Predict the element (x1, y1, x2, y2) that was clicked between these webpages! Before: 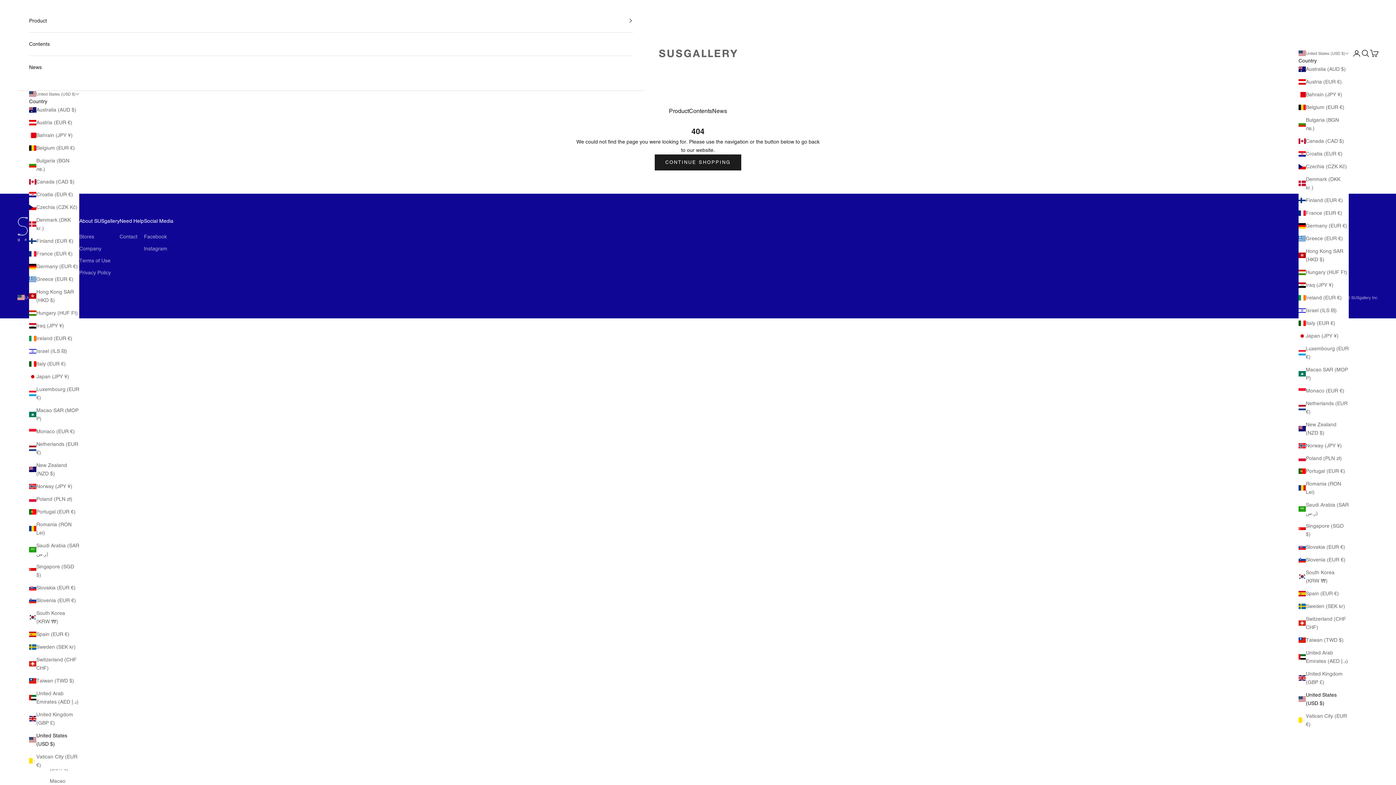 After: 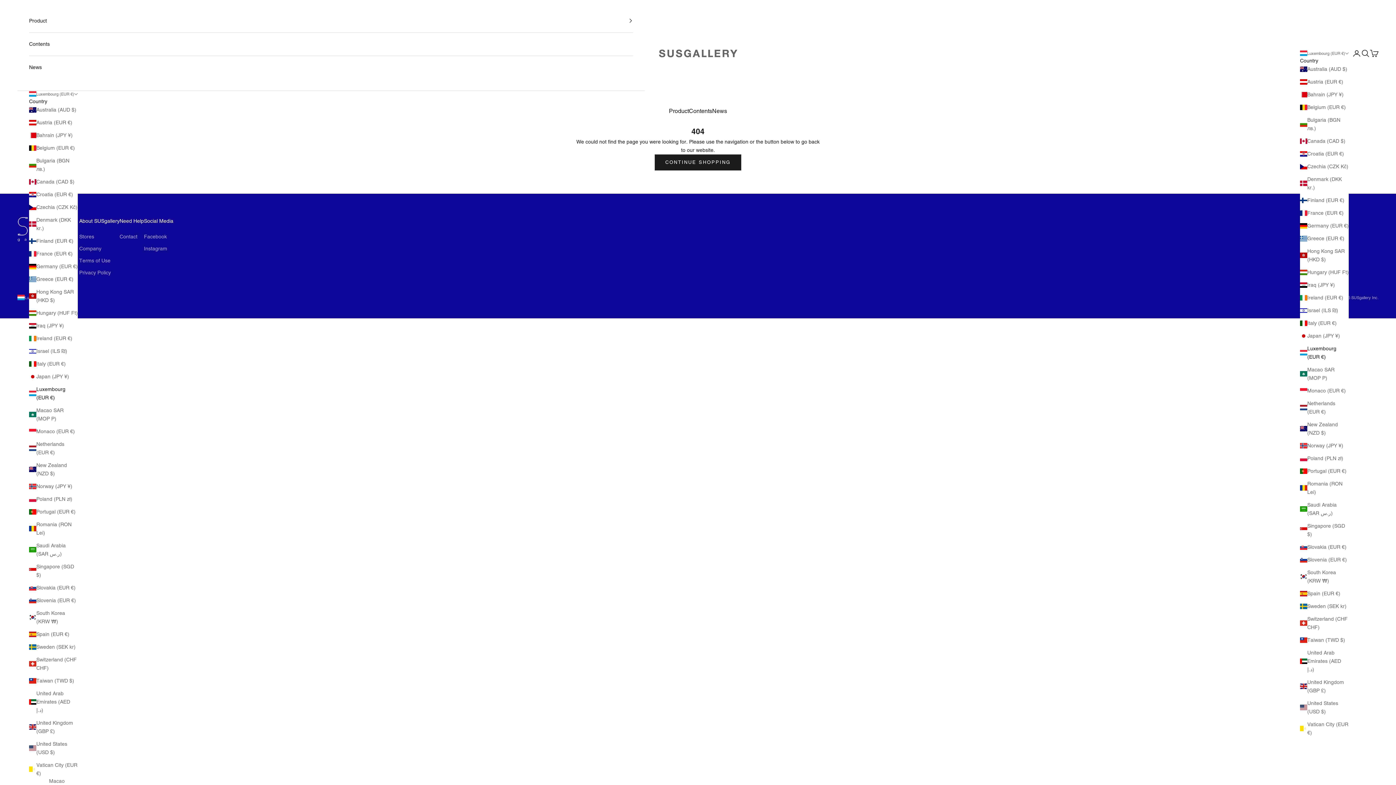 Action: label: Luxembourg (EUR €) bbox: (1298, 344, 1349, 361)